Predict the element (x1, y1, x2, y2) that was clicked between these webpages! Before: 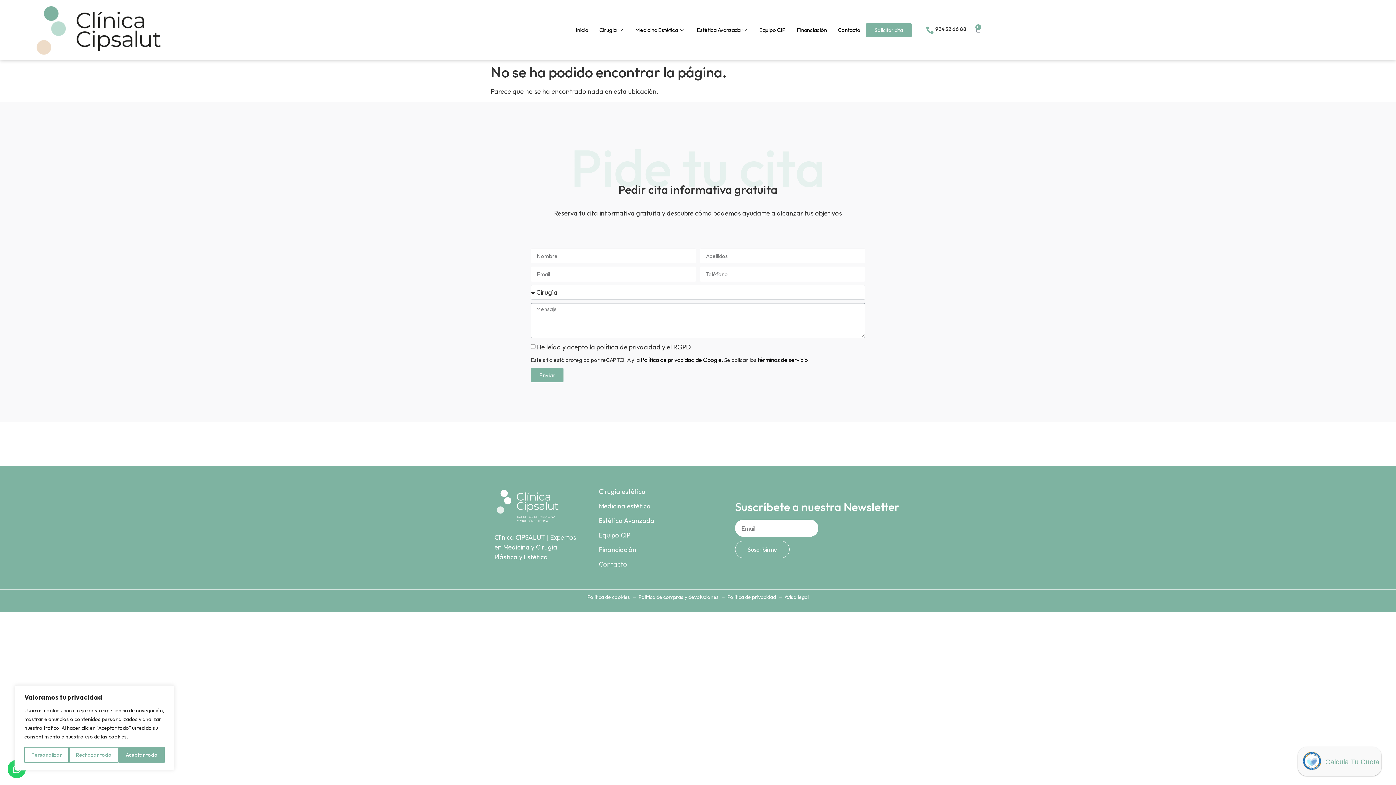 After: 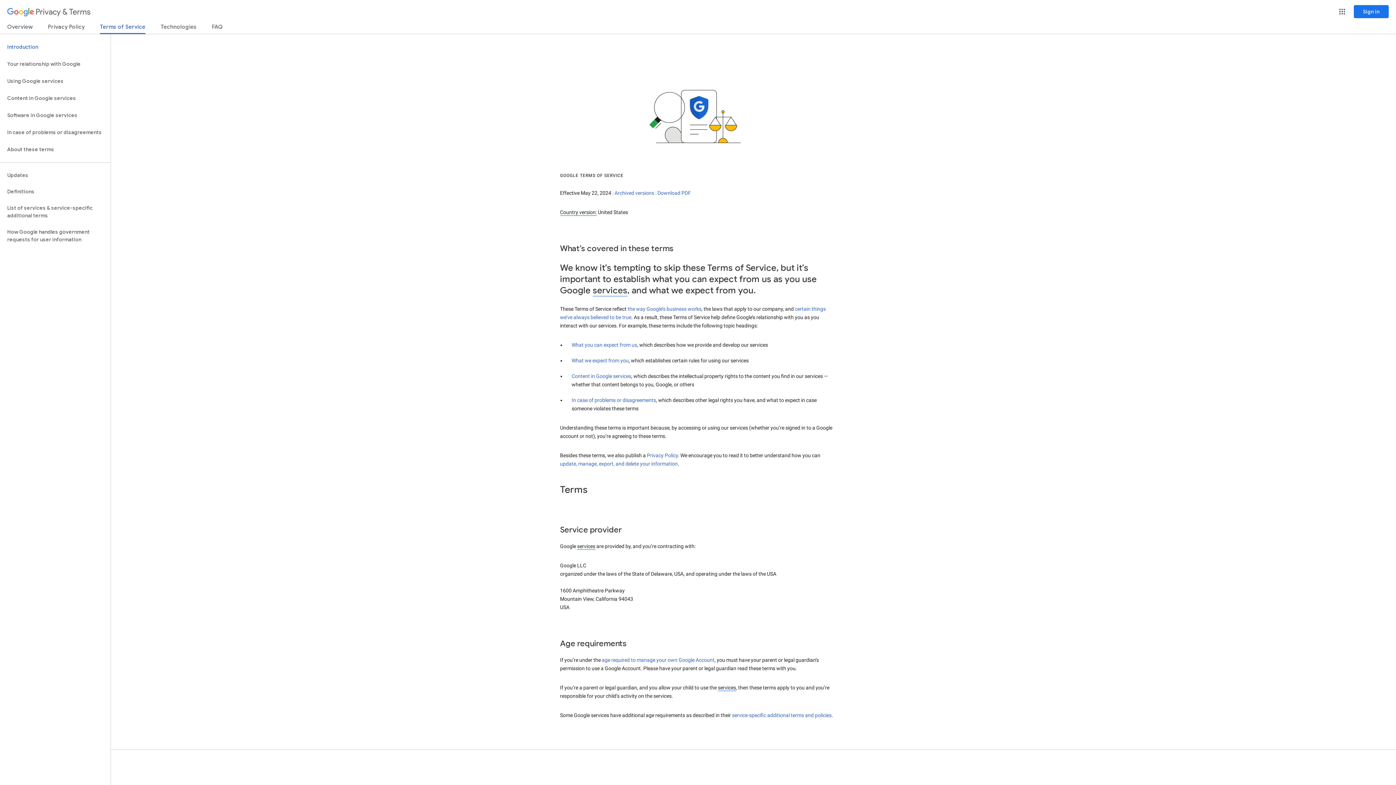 Action: bbox: (757, 356, 808, 363) label: términos de servicio